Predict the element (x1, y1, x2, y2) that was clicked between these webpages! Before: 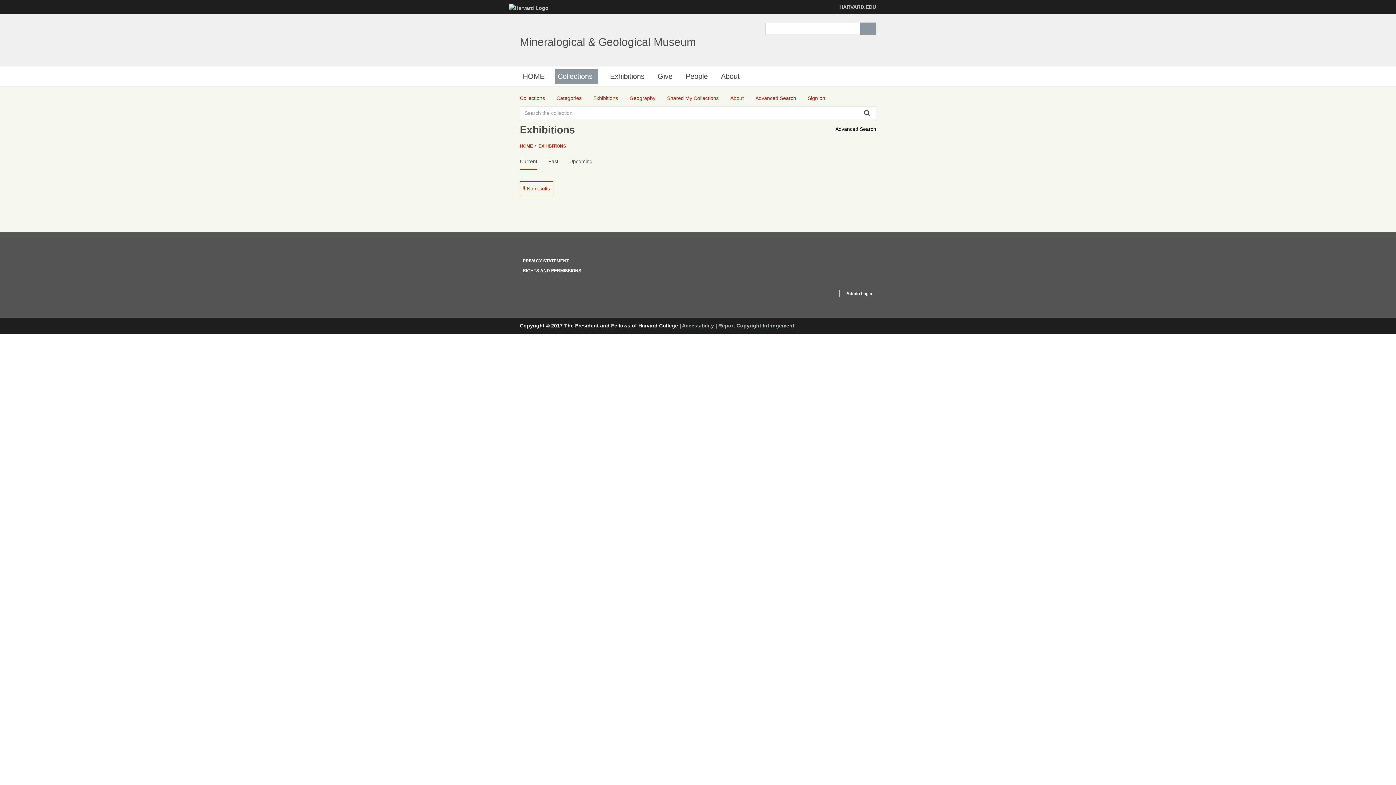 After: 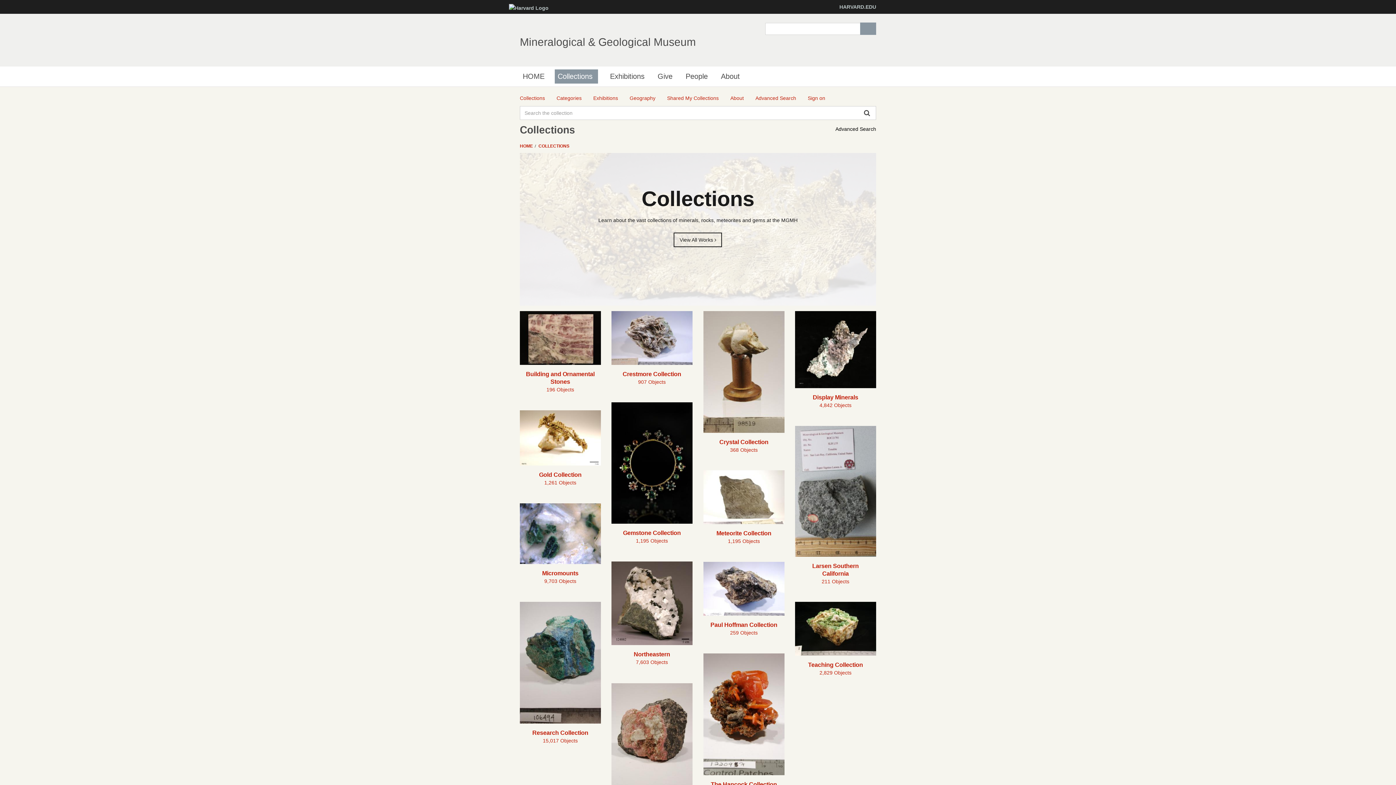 Action: bbox: (520, 143, 534, 148) label: HOME 